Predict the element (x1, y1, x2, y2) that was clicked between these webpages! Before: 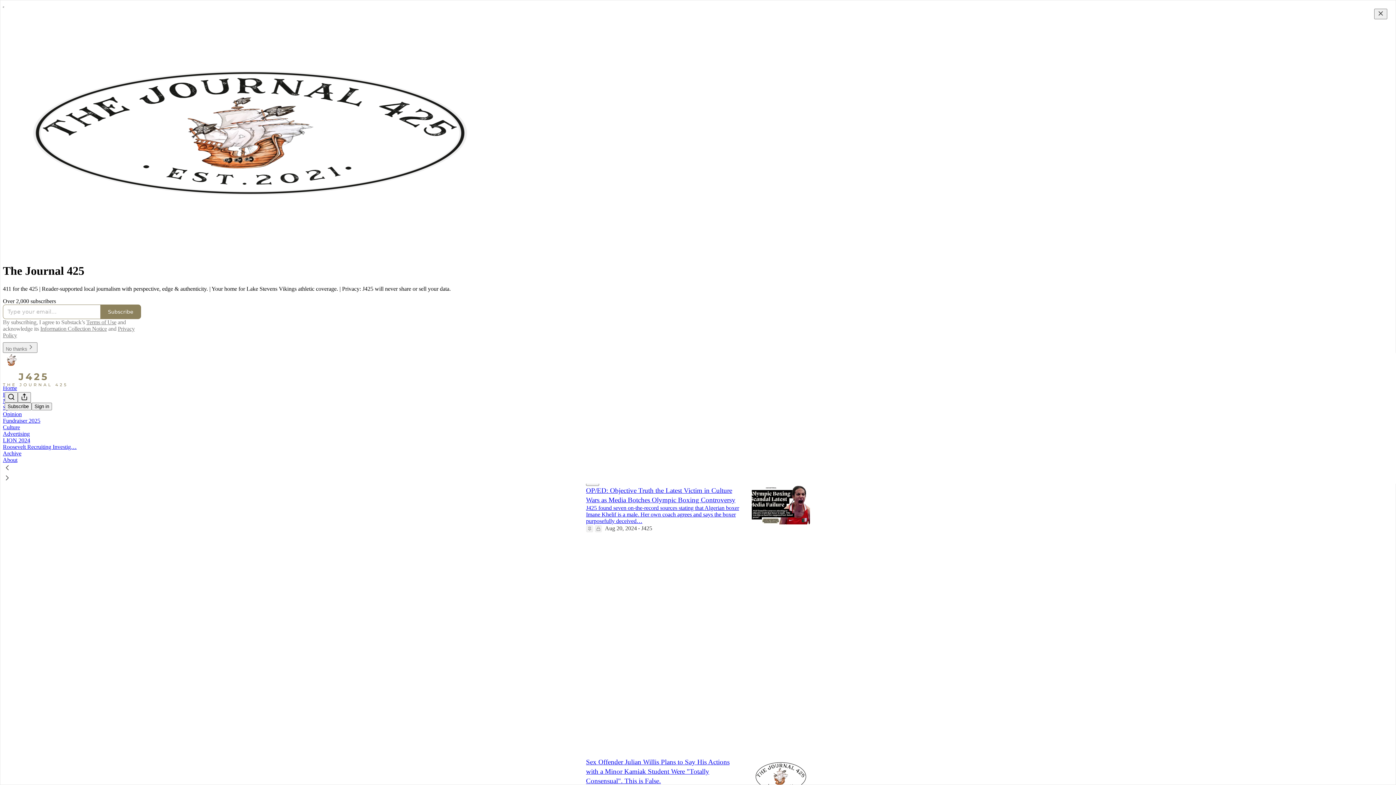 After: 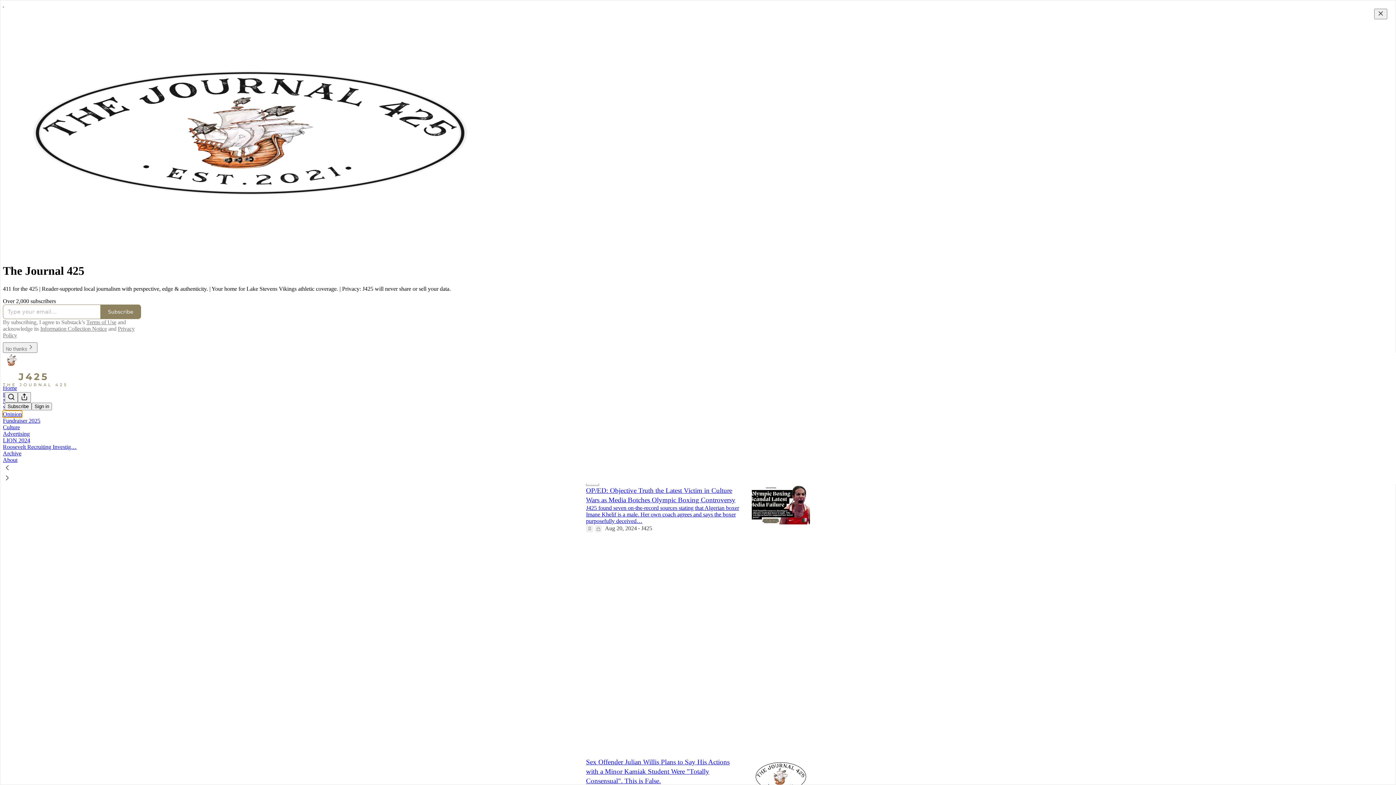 Action: bbox: (2, 411, 21, 417) label: Opinion